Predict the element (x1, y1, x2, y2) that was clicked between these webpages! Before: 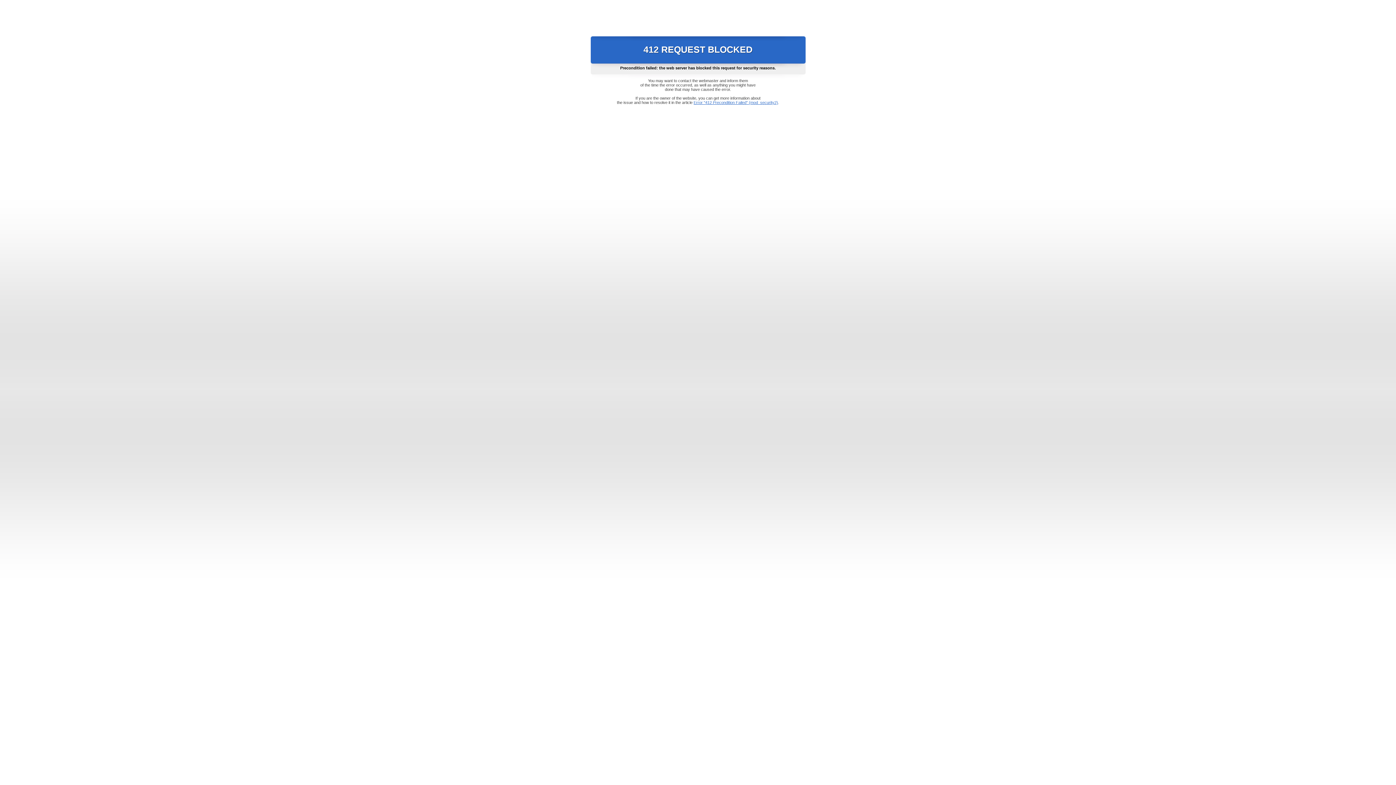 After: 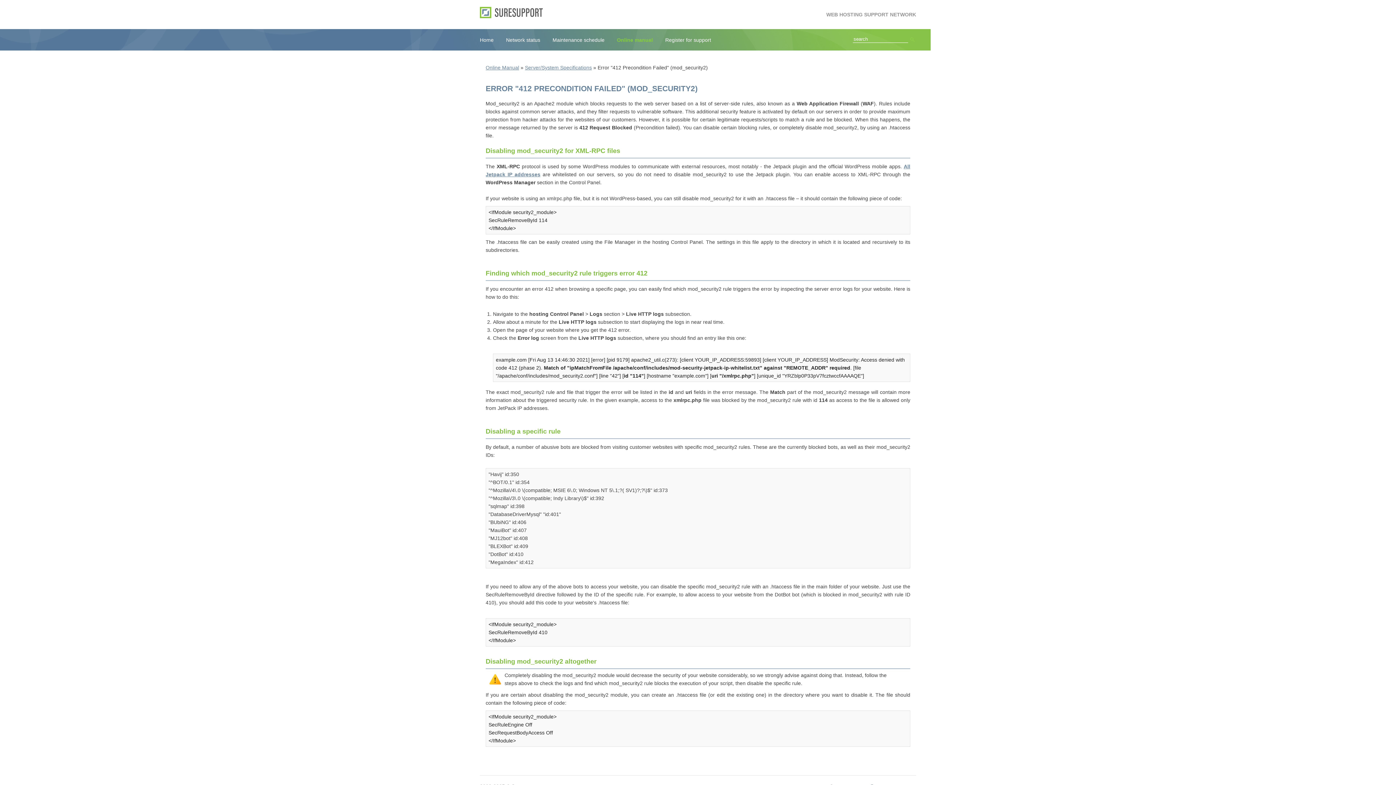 Action: label: Error "412 Precondition Failed" (mod_security2) bbox: (693, 100, 778, 104)